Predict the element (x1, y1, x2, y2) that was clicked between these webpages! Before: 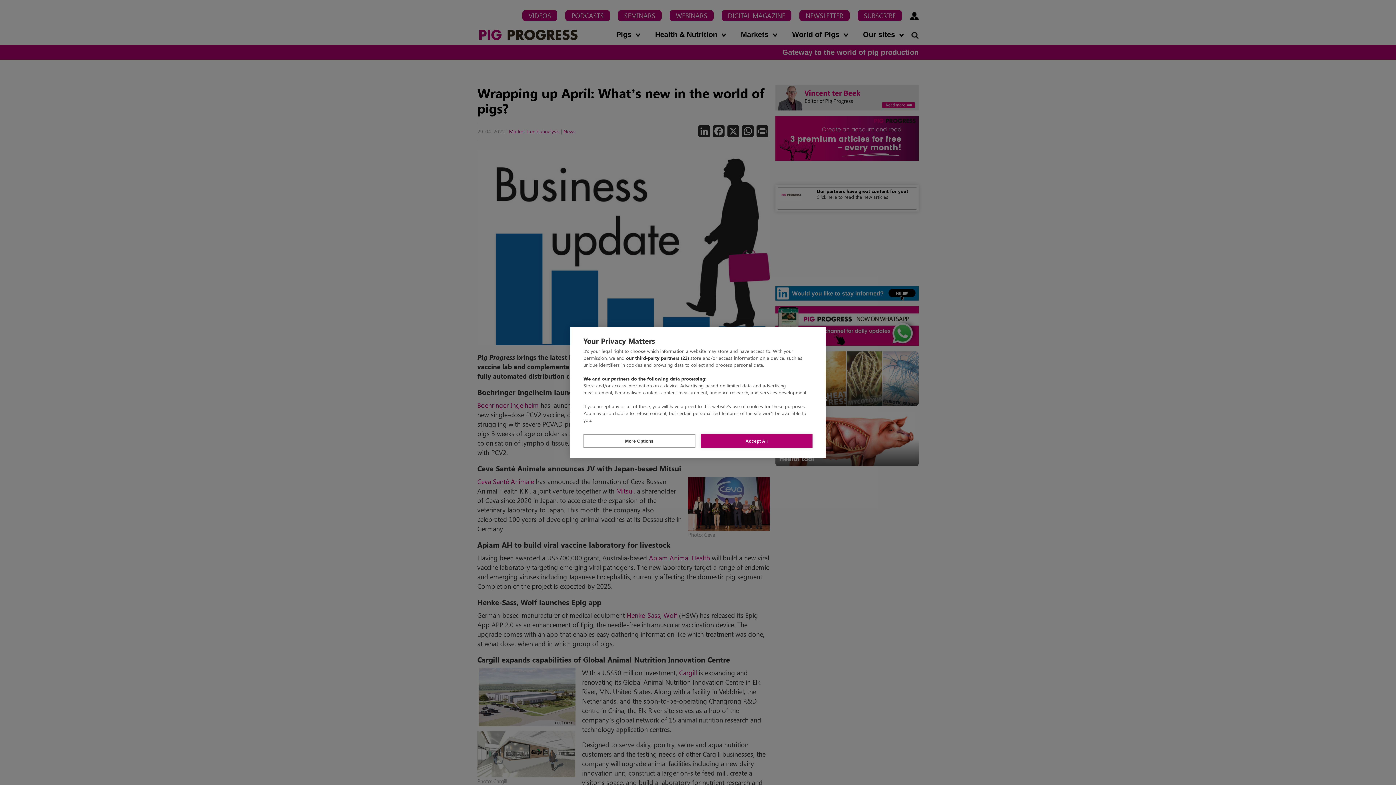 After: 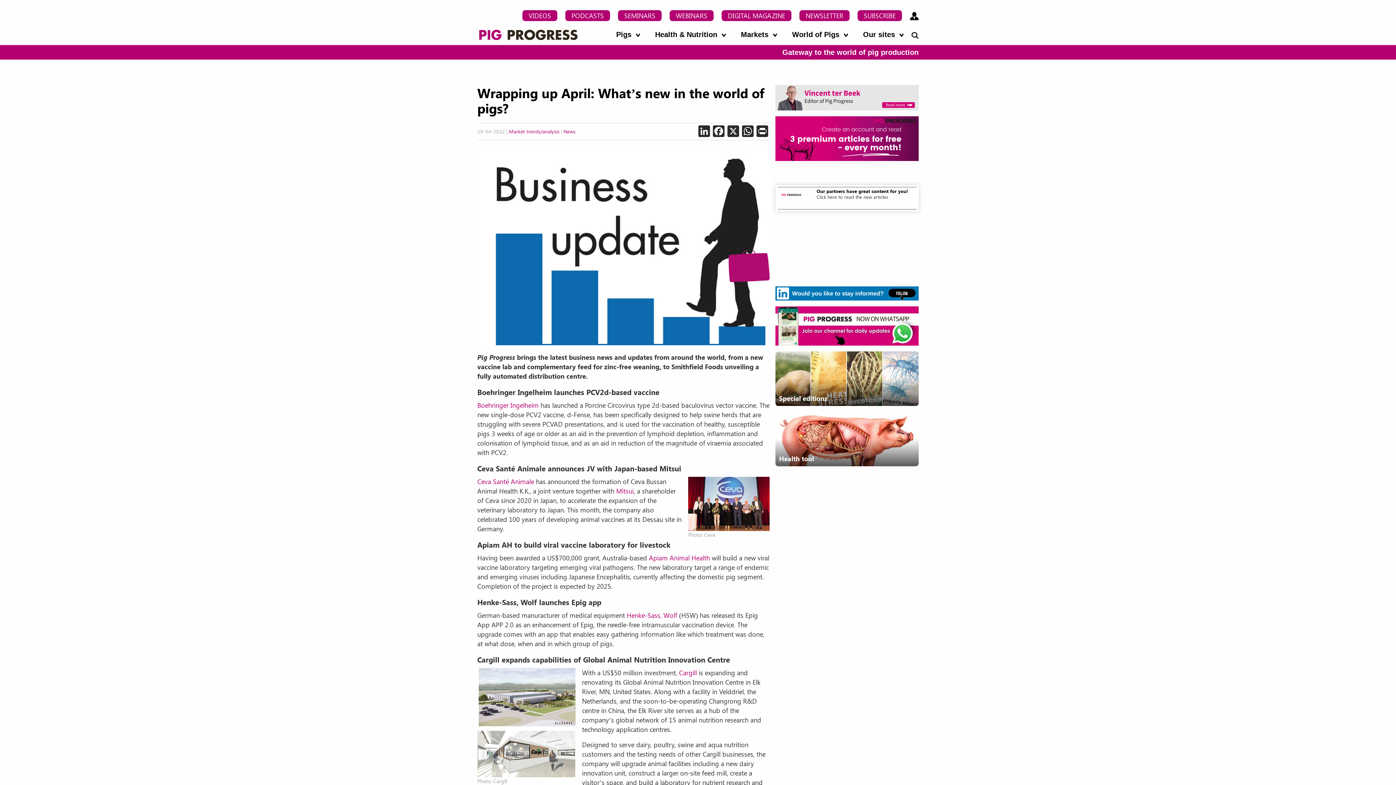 Action: bbox: (700, 434, 812, 448) label: Accept All